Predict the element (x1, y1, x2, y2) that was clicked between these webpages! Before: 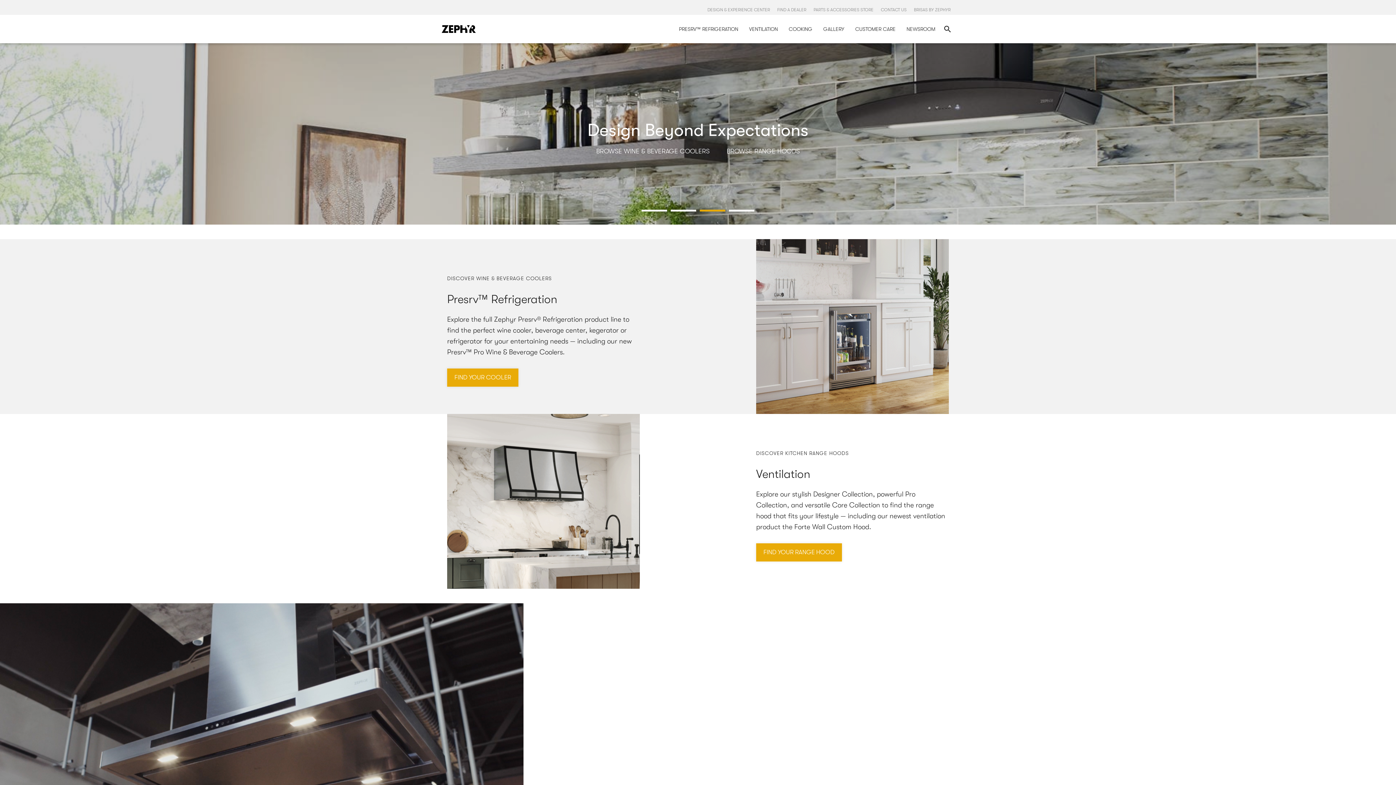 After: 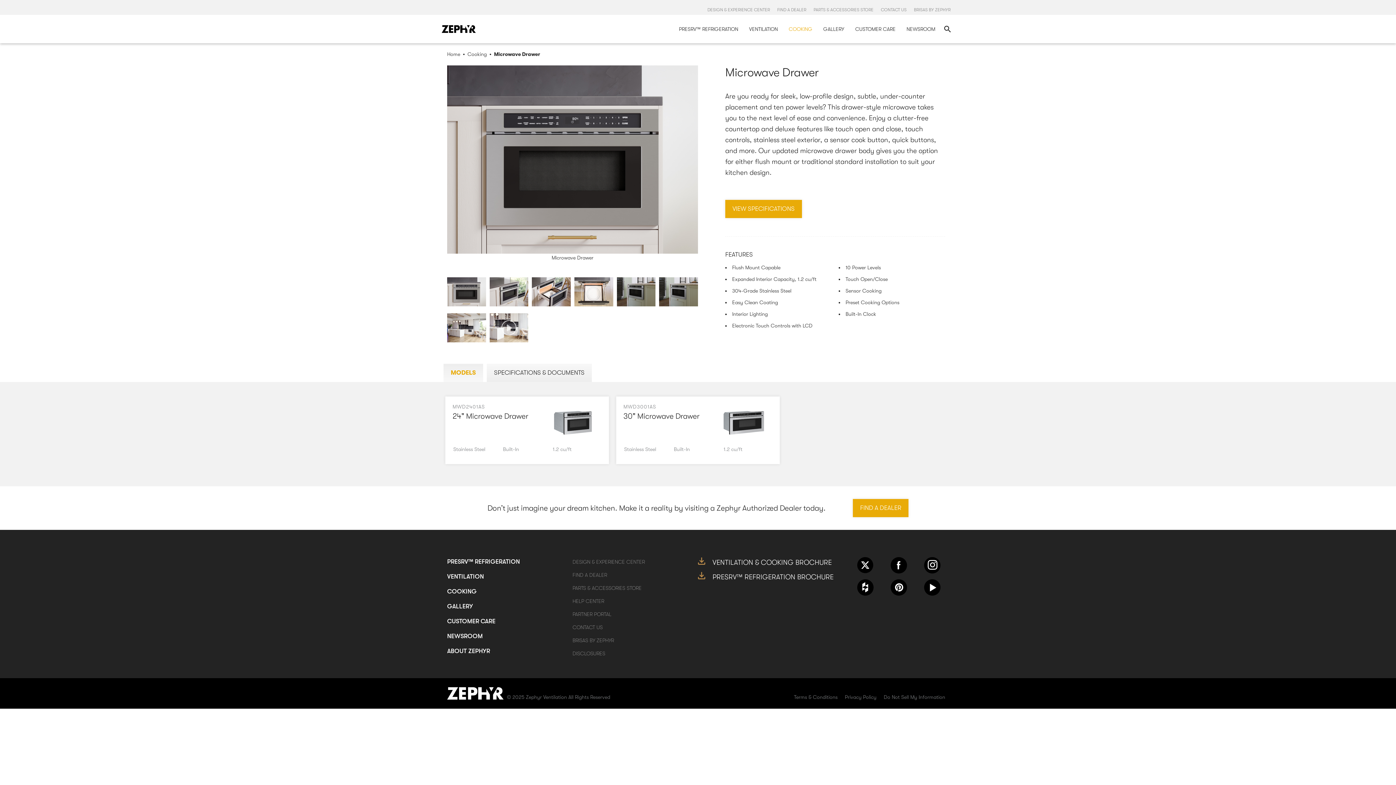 Action: label: COOKING bbox: (788, 26, 812, 32)